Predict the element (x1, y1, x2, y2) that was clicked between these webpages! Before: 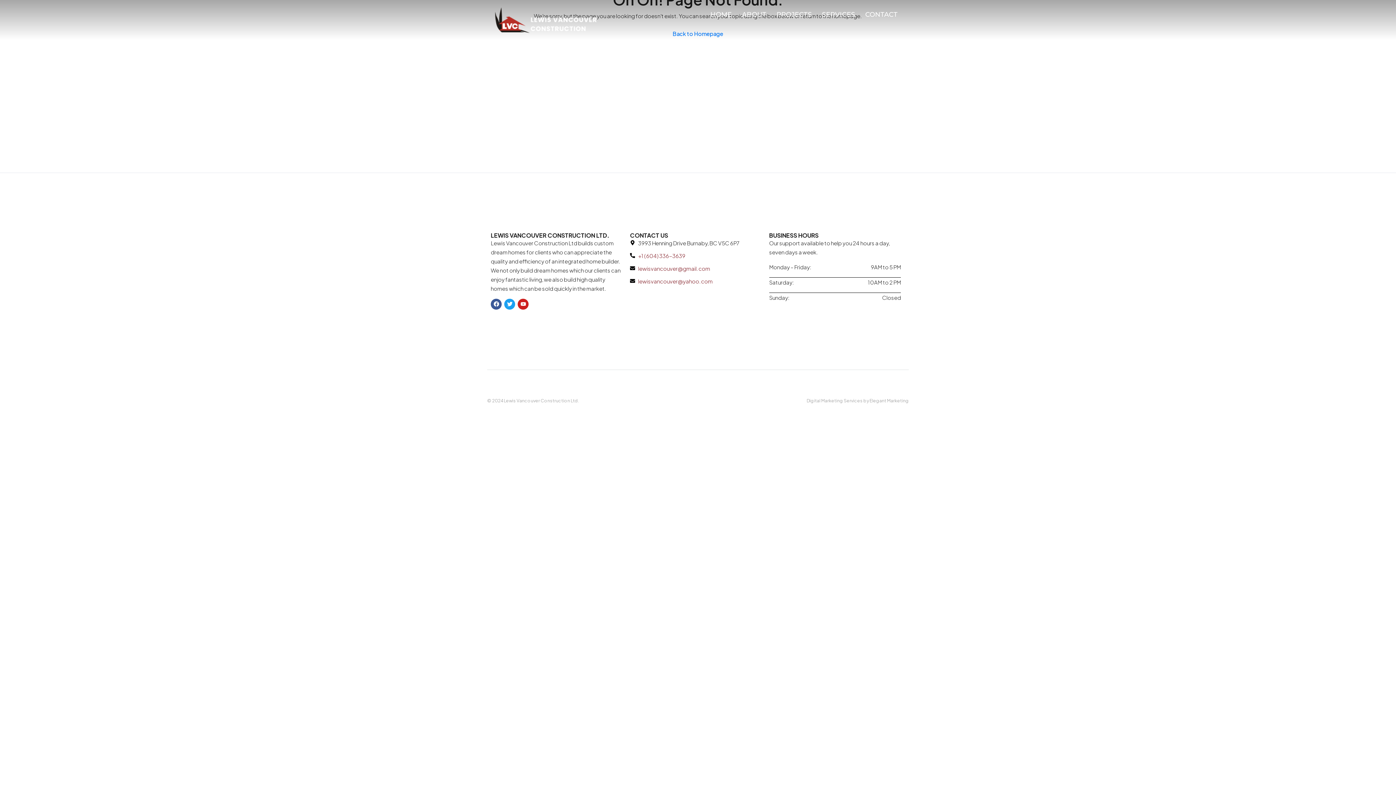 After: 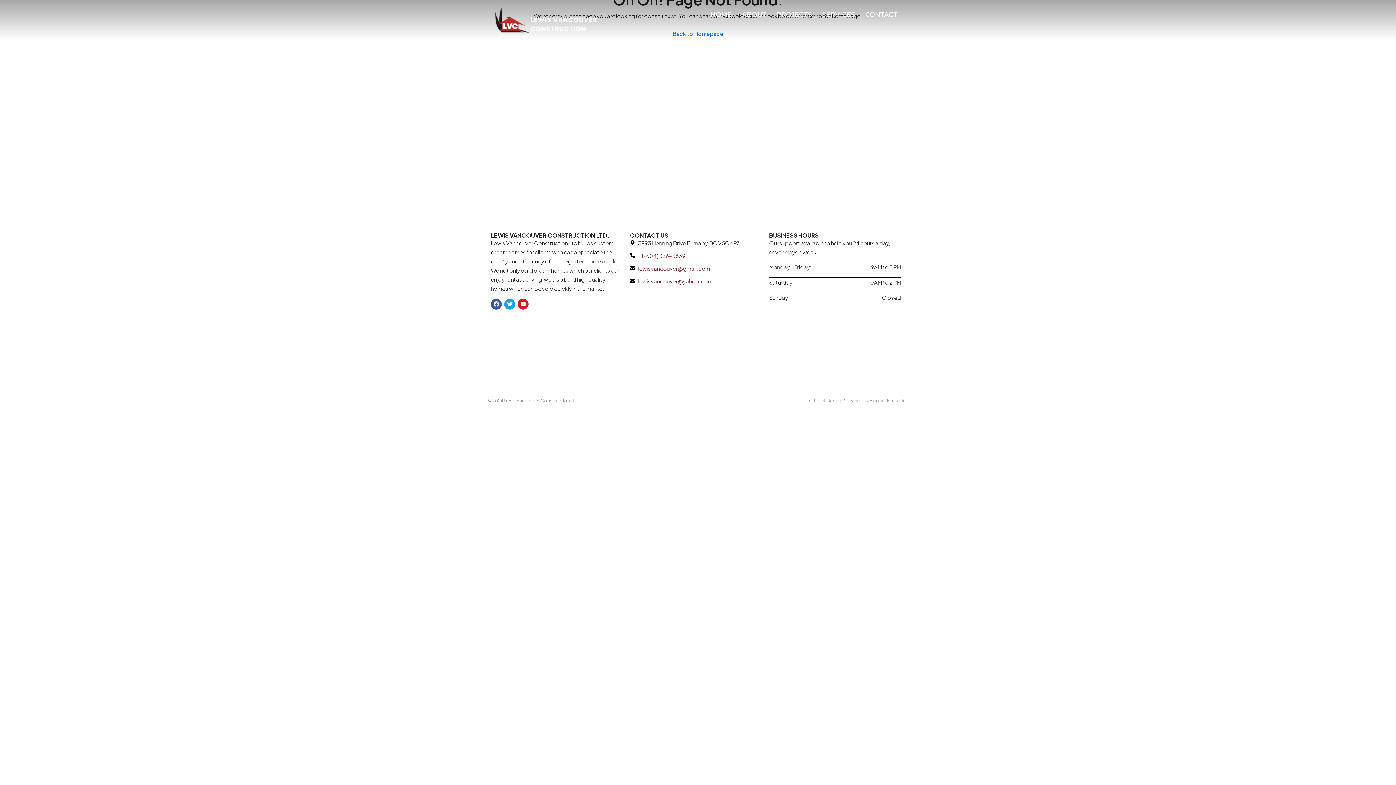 Action: label: lewisvancouver@gmail.com bbox: (630, 263, 762, 272)